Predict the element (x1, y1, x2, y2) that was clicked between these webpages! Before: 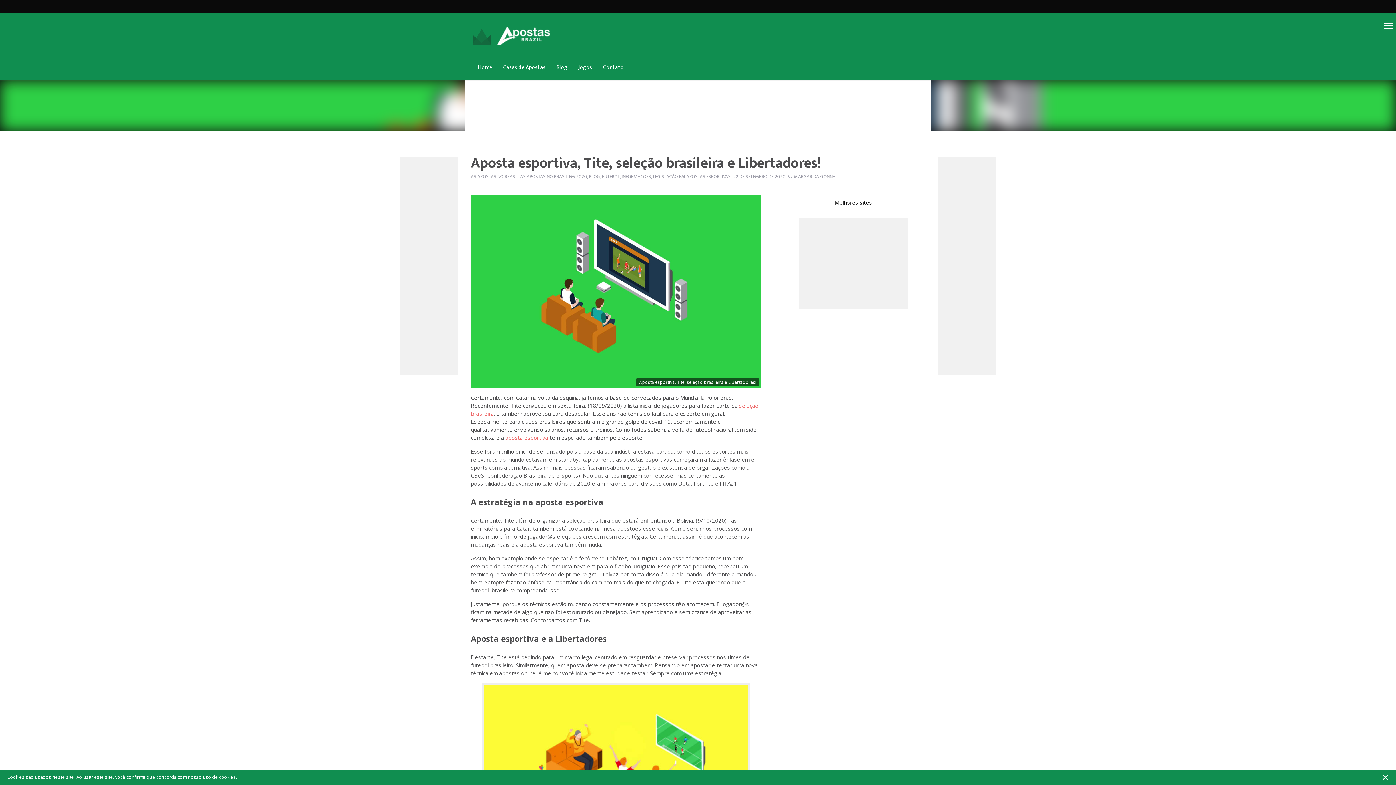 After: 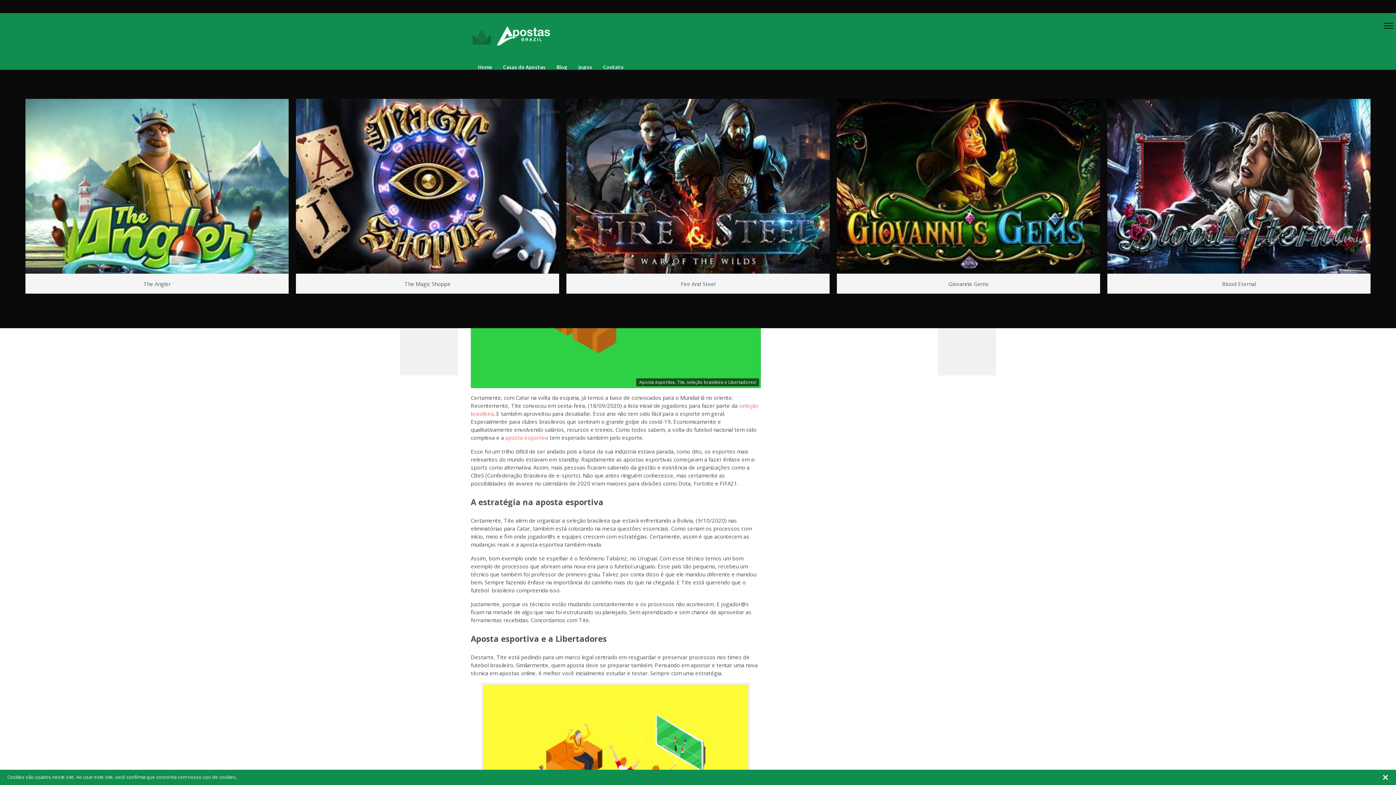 Action: bbox: (1384, 22, 1393, 32)